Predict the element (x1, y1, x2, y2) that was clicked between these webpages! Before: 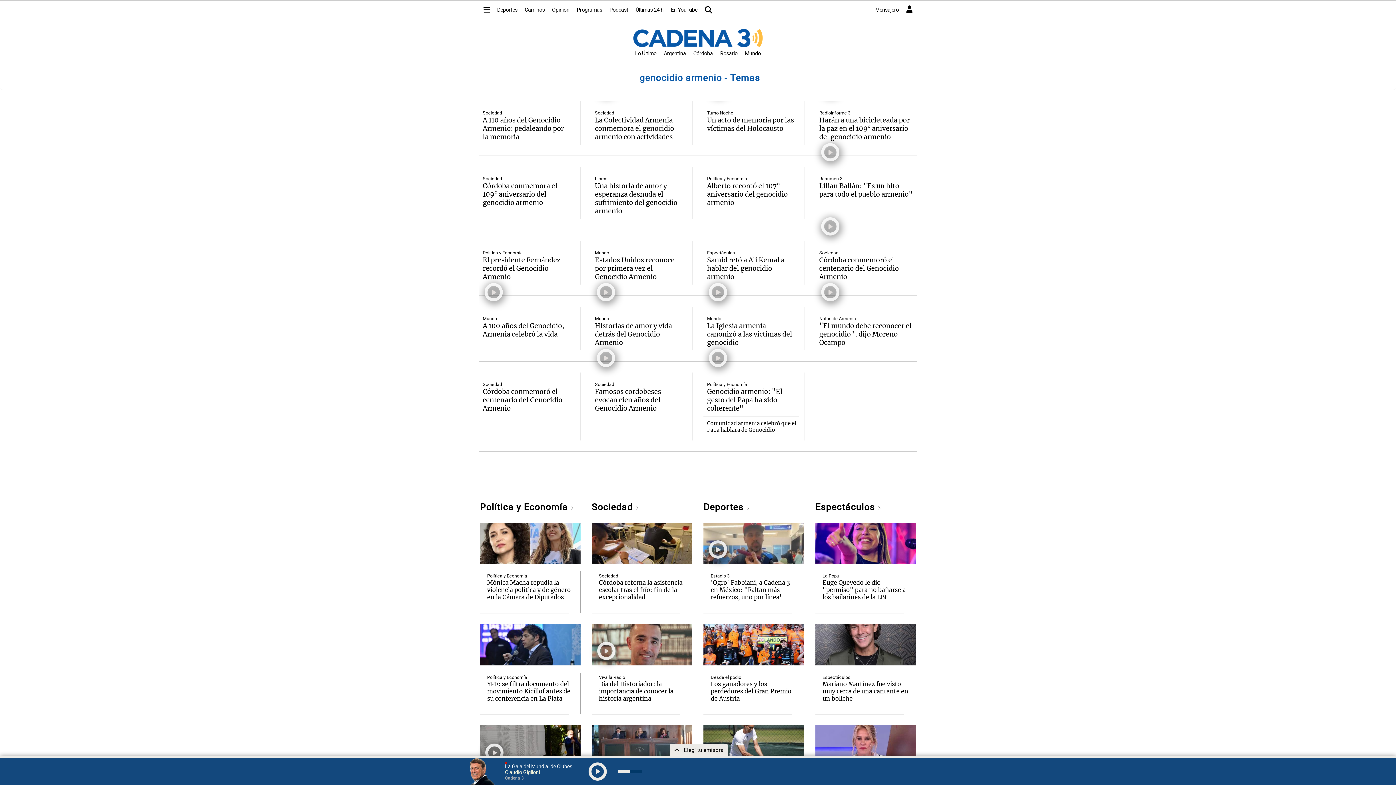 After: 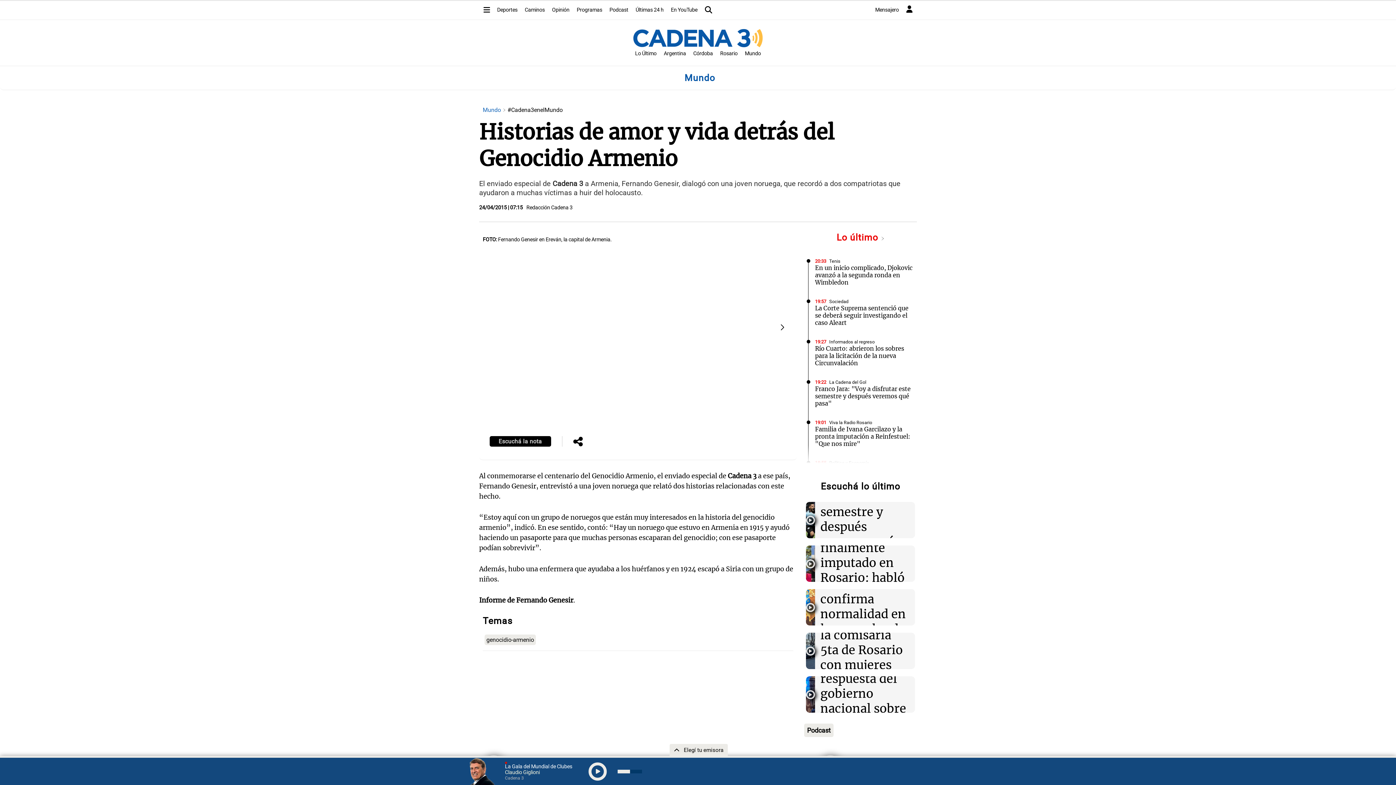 Action: bbox: (595, 321, 672, 346) label: Historias de amor y vida detrás del Genocidio Armenio